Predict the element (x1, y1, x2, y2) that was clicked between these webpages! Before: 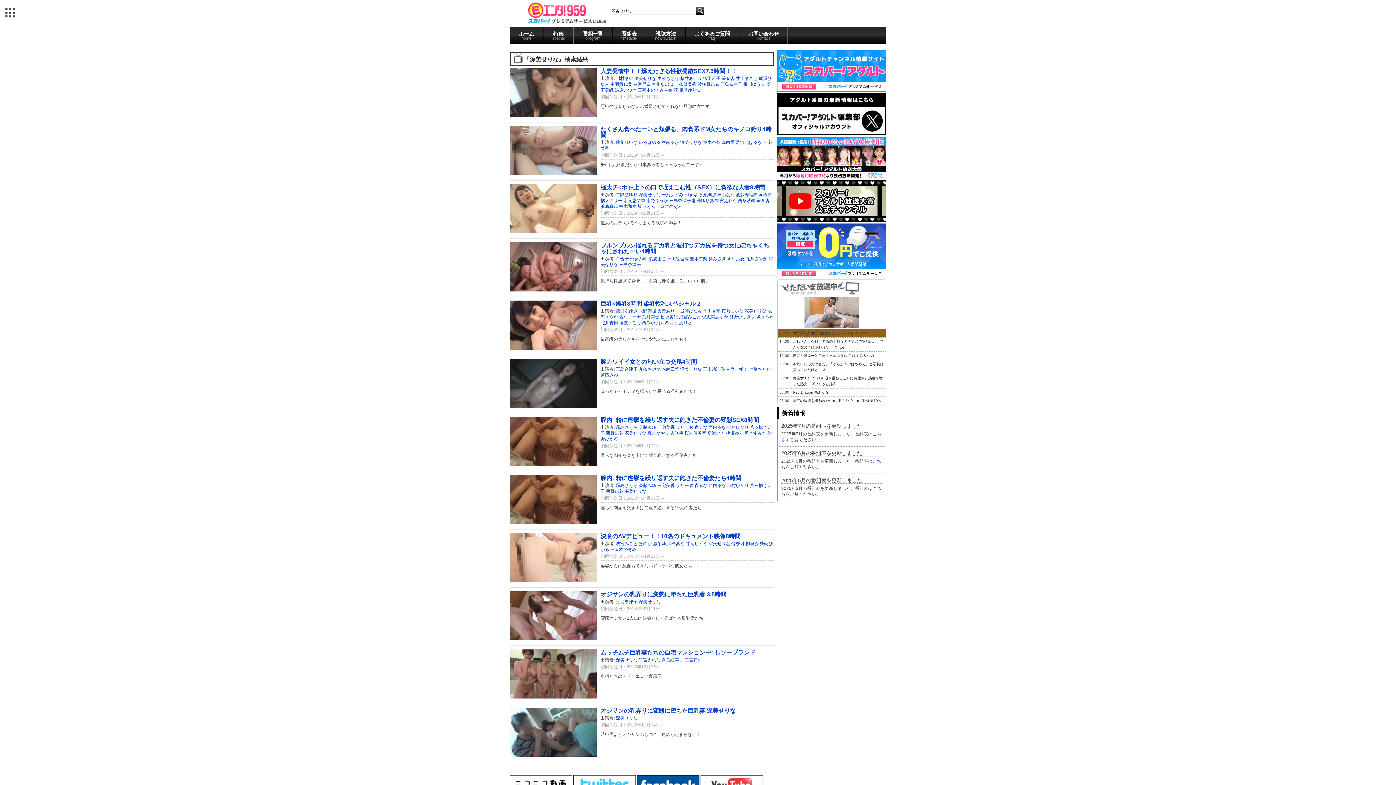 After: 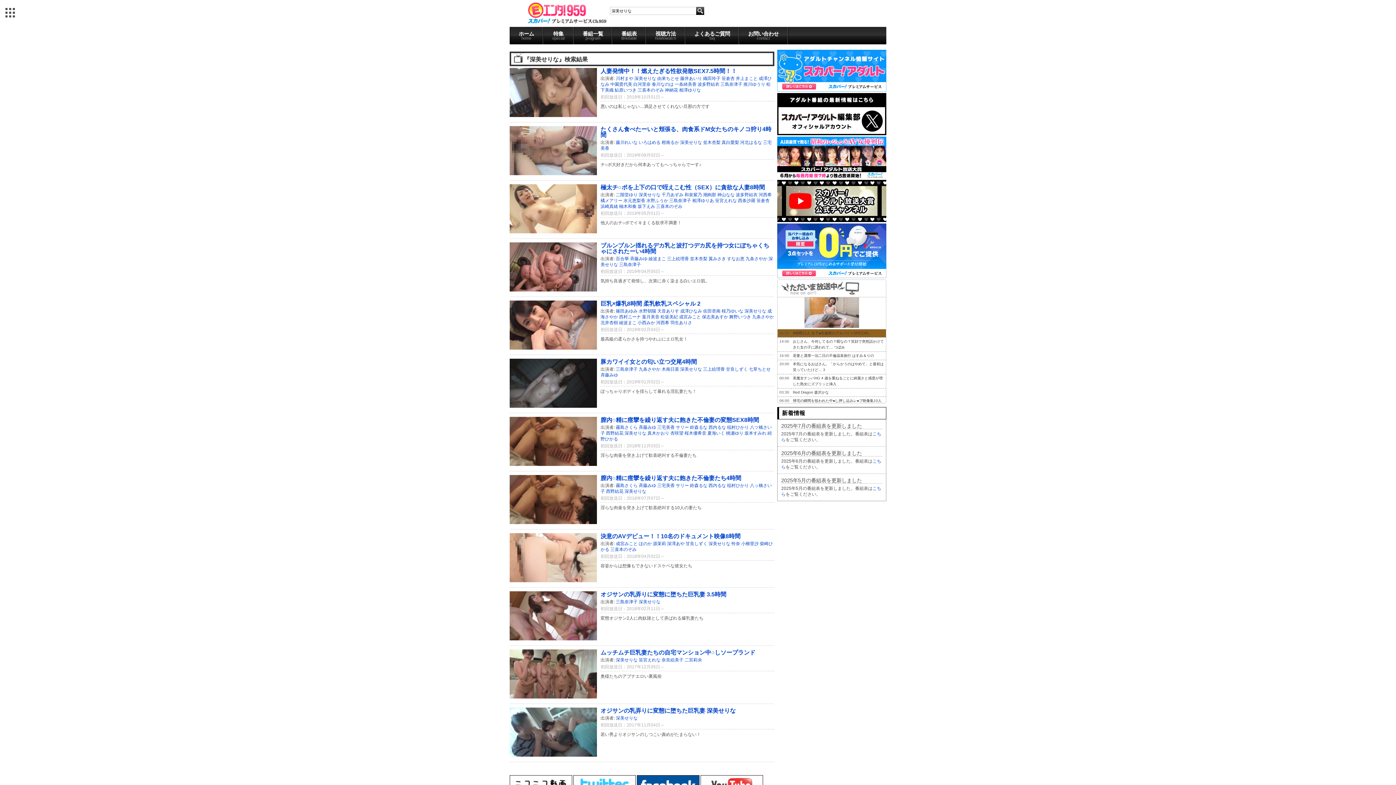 Action: bbox: (624, 430, 646, 436) label: 深美せりな